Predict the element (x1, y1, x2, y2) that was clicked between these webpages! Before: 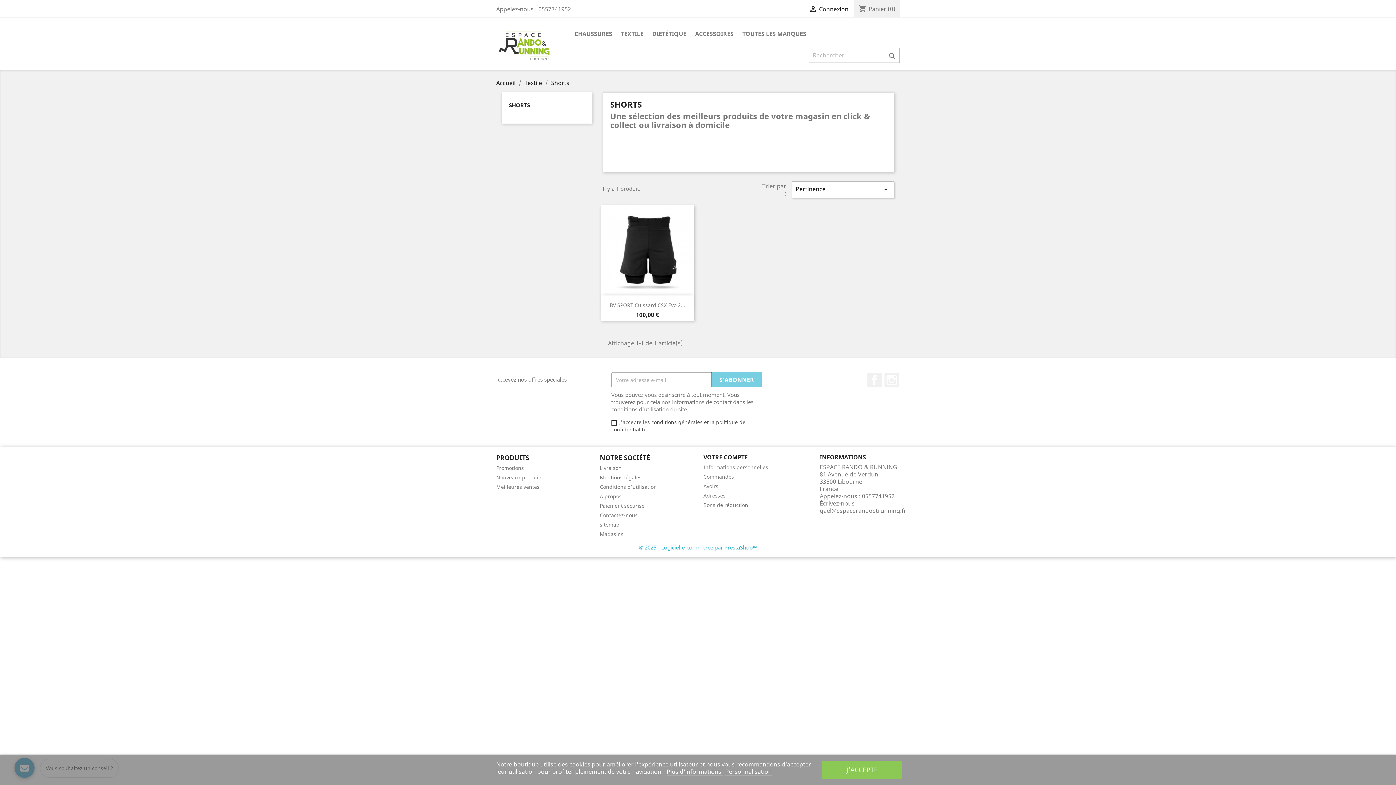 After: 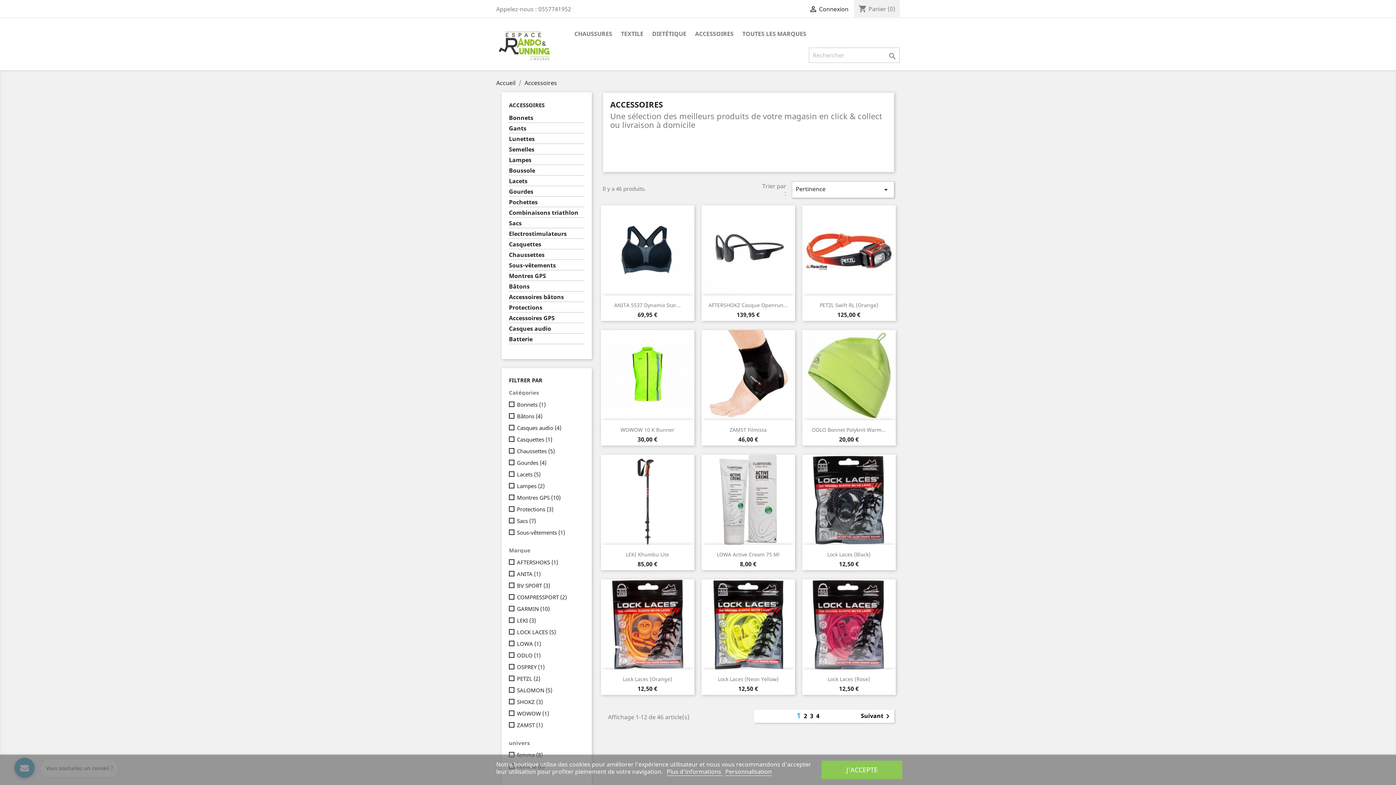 Action: bbox: (691, 29, 737, 39) label: ACCESSOIRES